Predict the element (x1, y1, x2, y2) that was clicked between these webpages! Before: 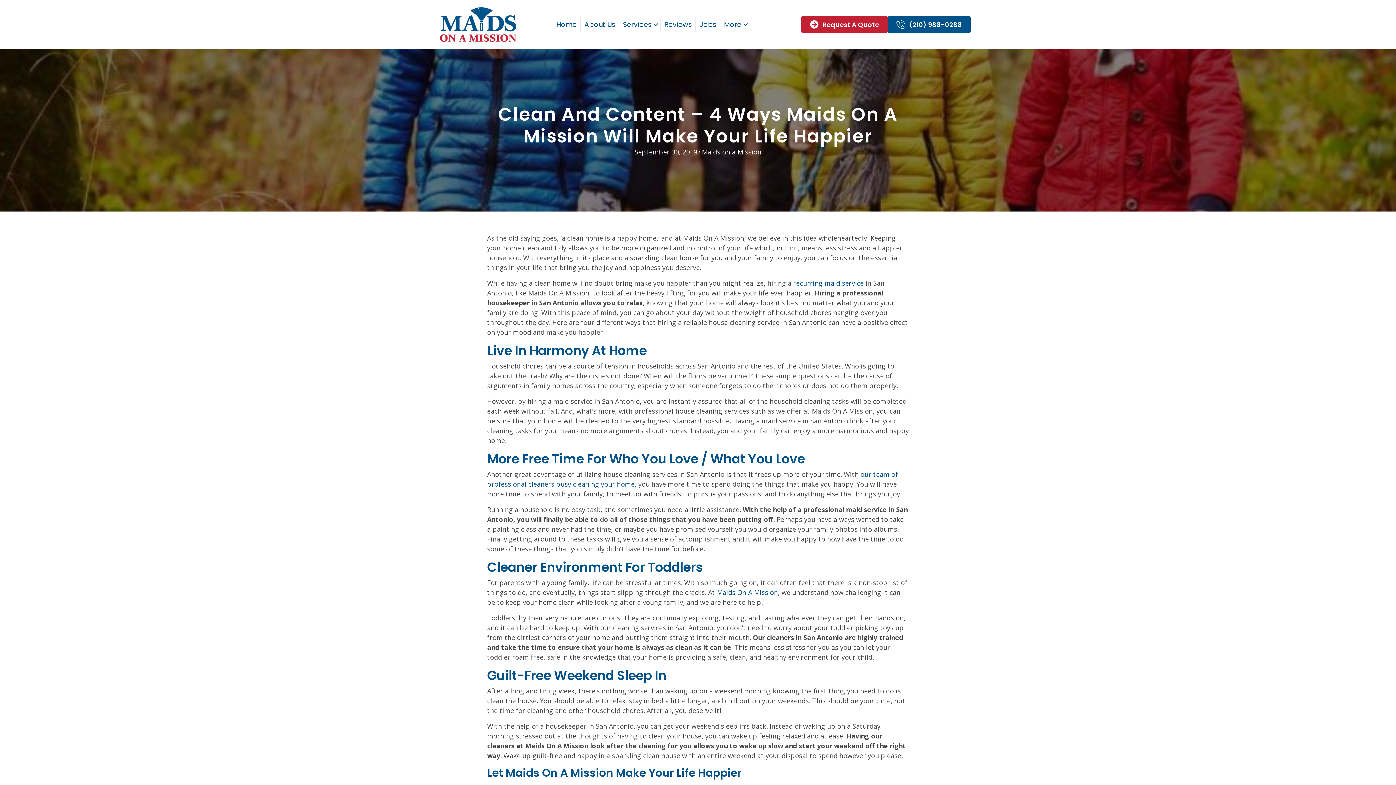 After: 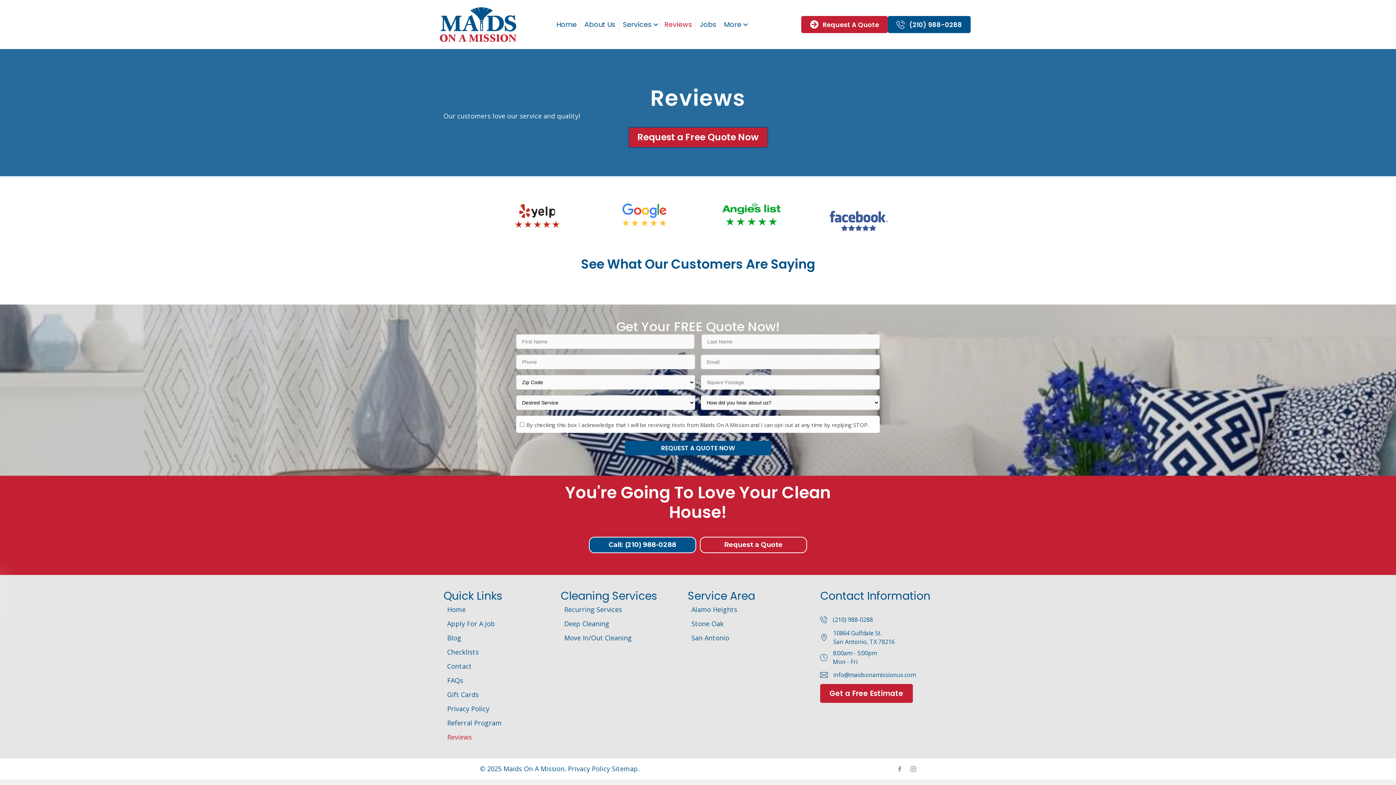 Action: bbox: (660, 17, 695, 31) label: Reviews